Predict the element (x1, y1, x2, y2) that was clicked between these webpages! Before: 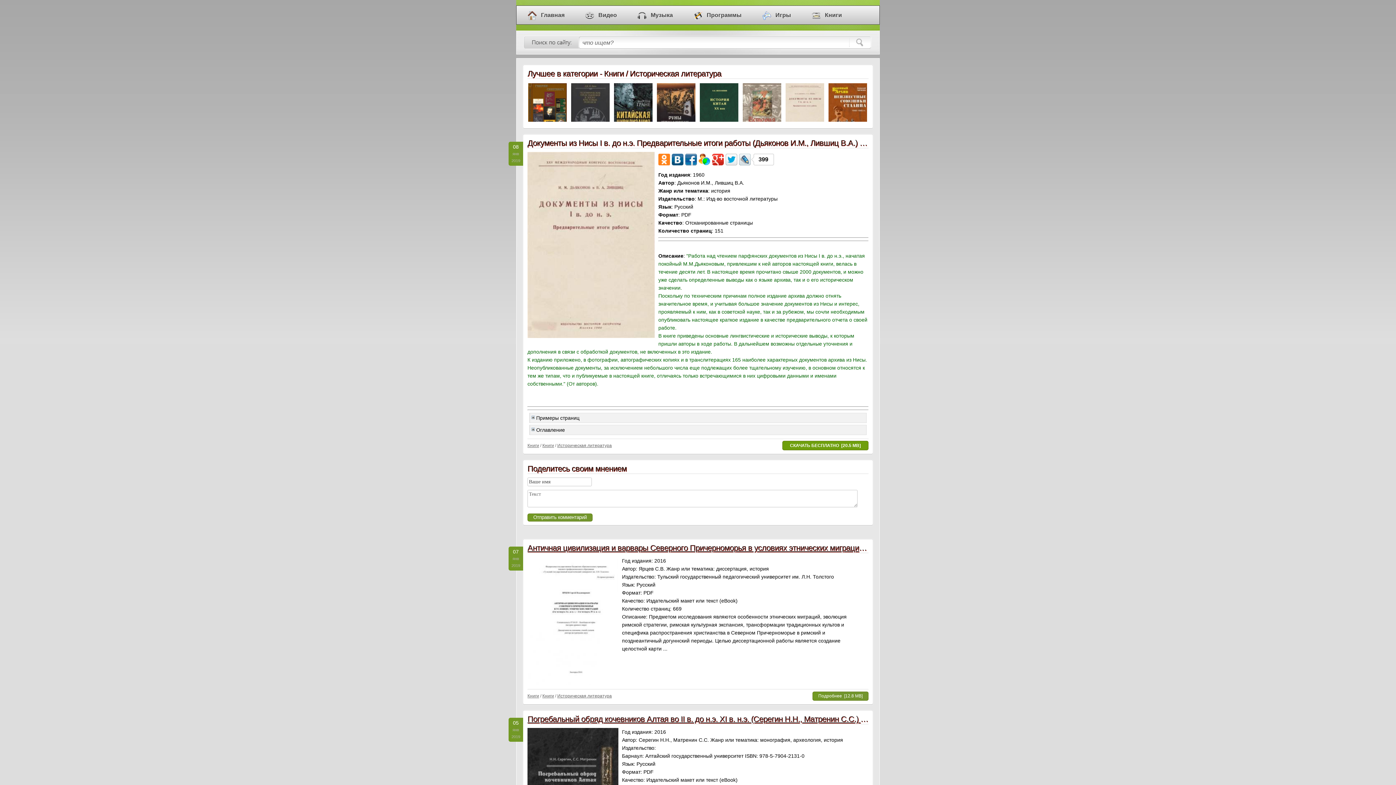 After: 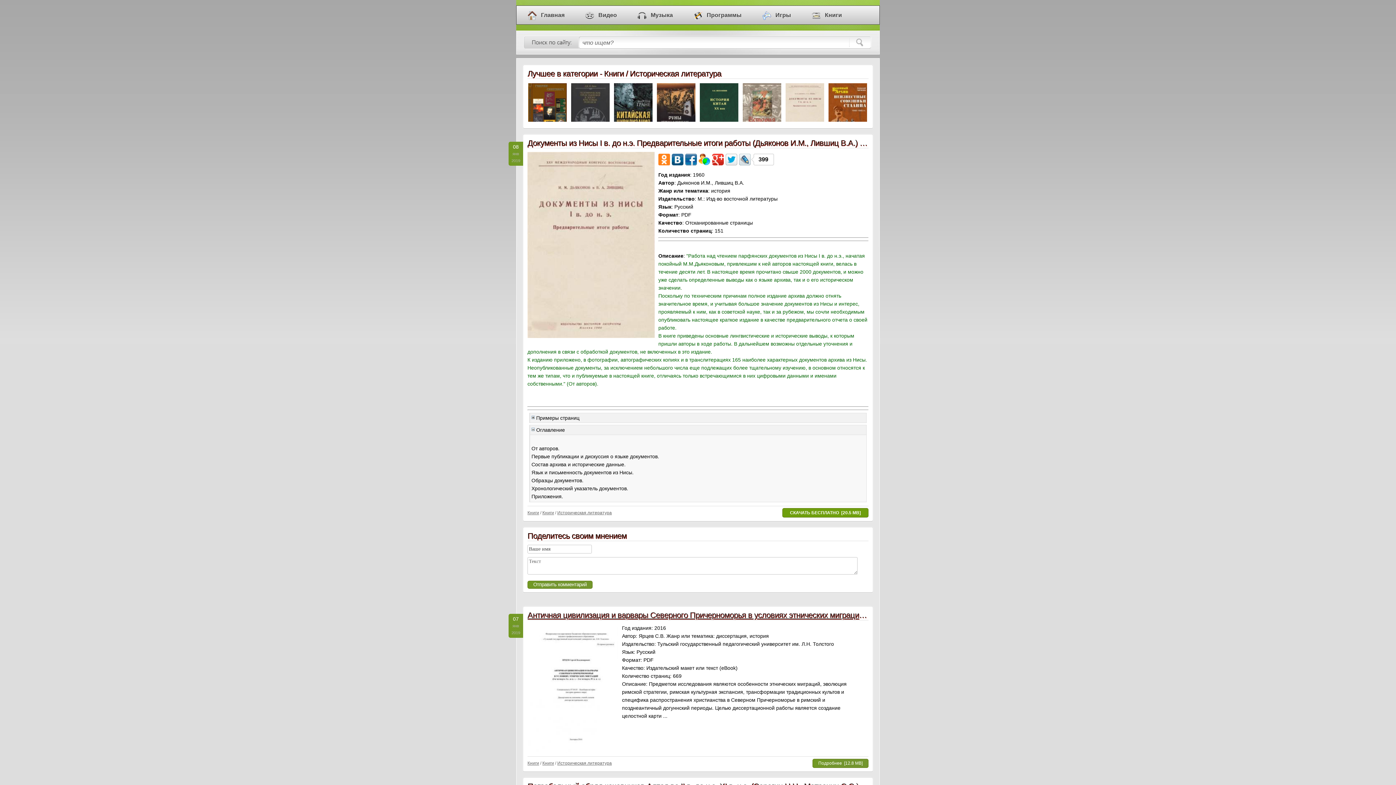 Action: label: Оглавление bbox: (530, 425, 866, 434)